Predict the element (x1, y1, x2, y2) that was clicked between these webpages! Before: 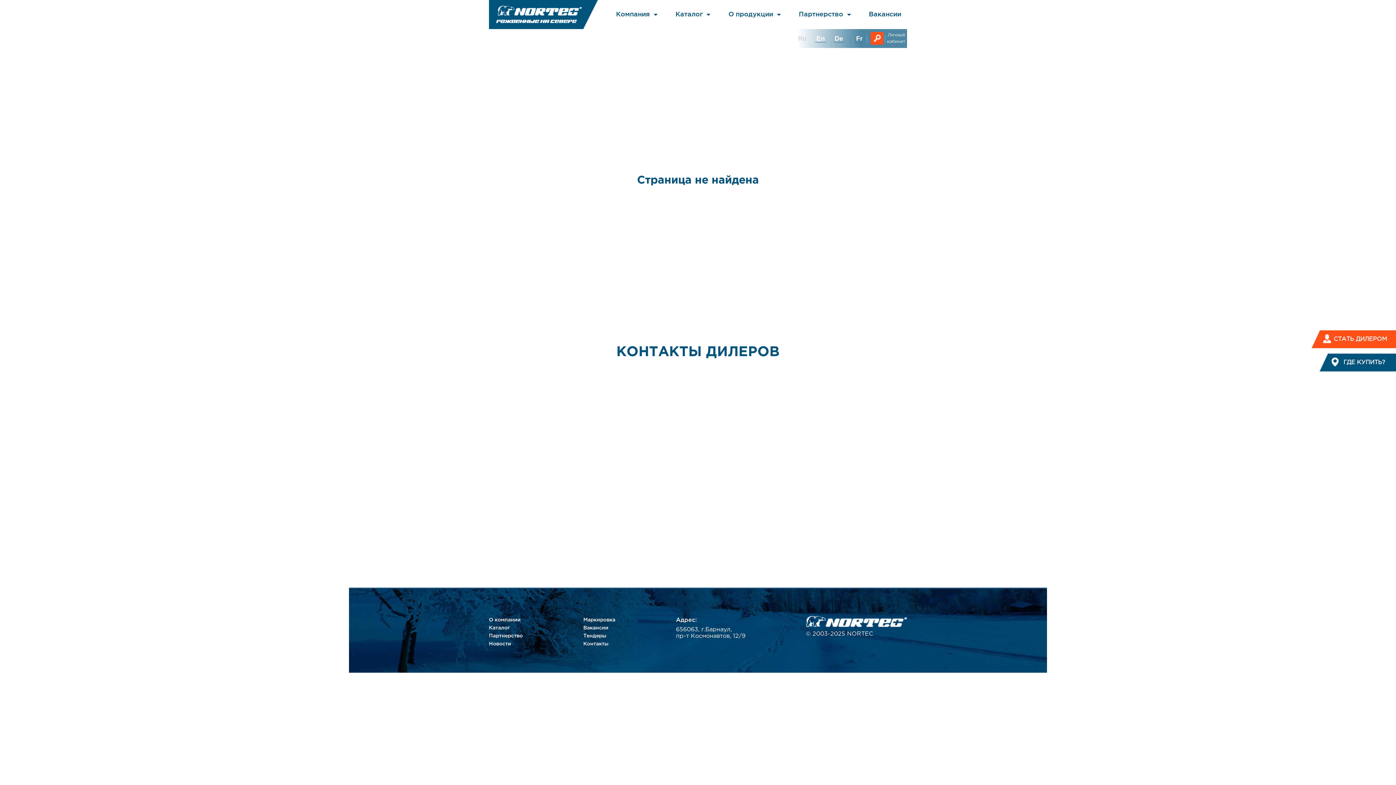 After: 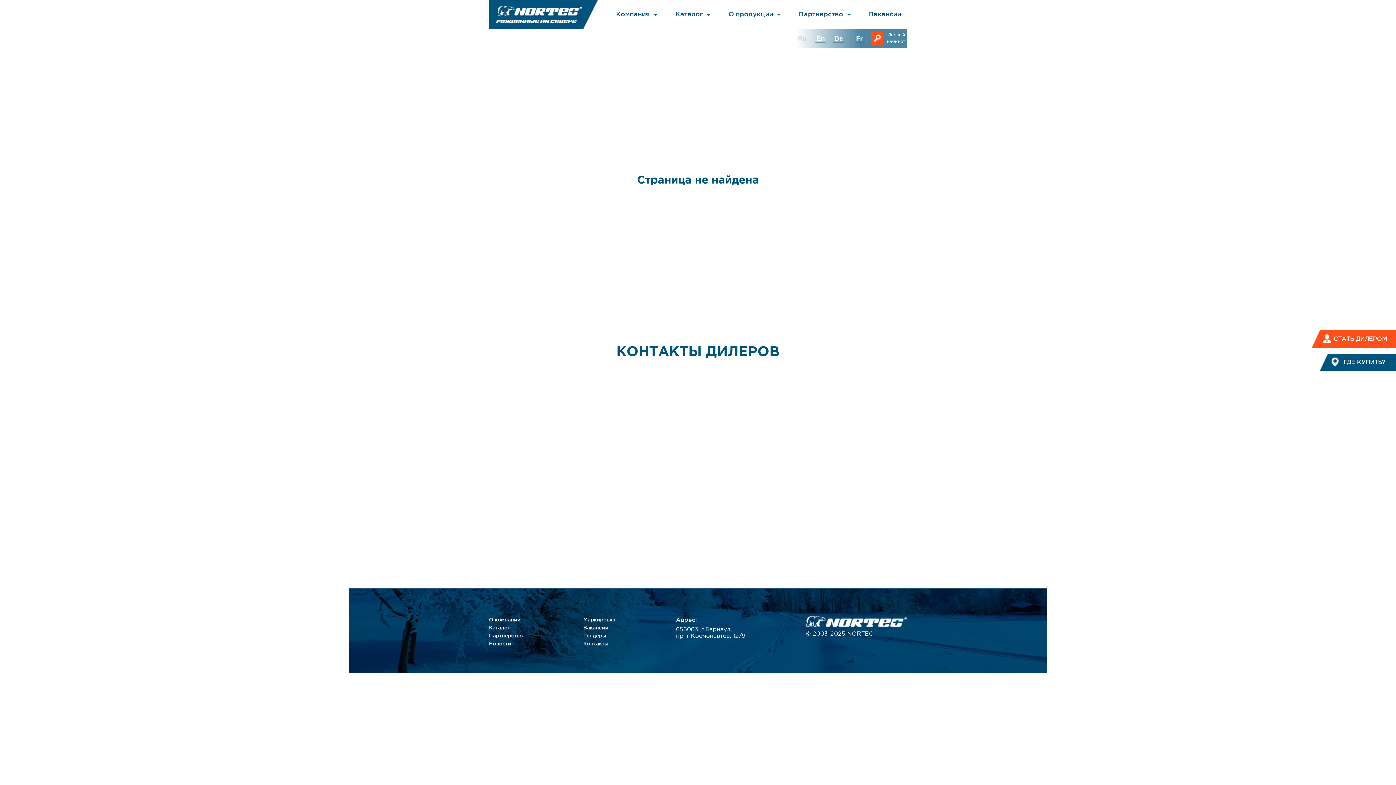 Action: bbox: (796, 33, 811, 43) label: Ru